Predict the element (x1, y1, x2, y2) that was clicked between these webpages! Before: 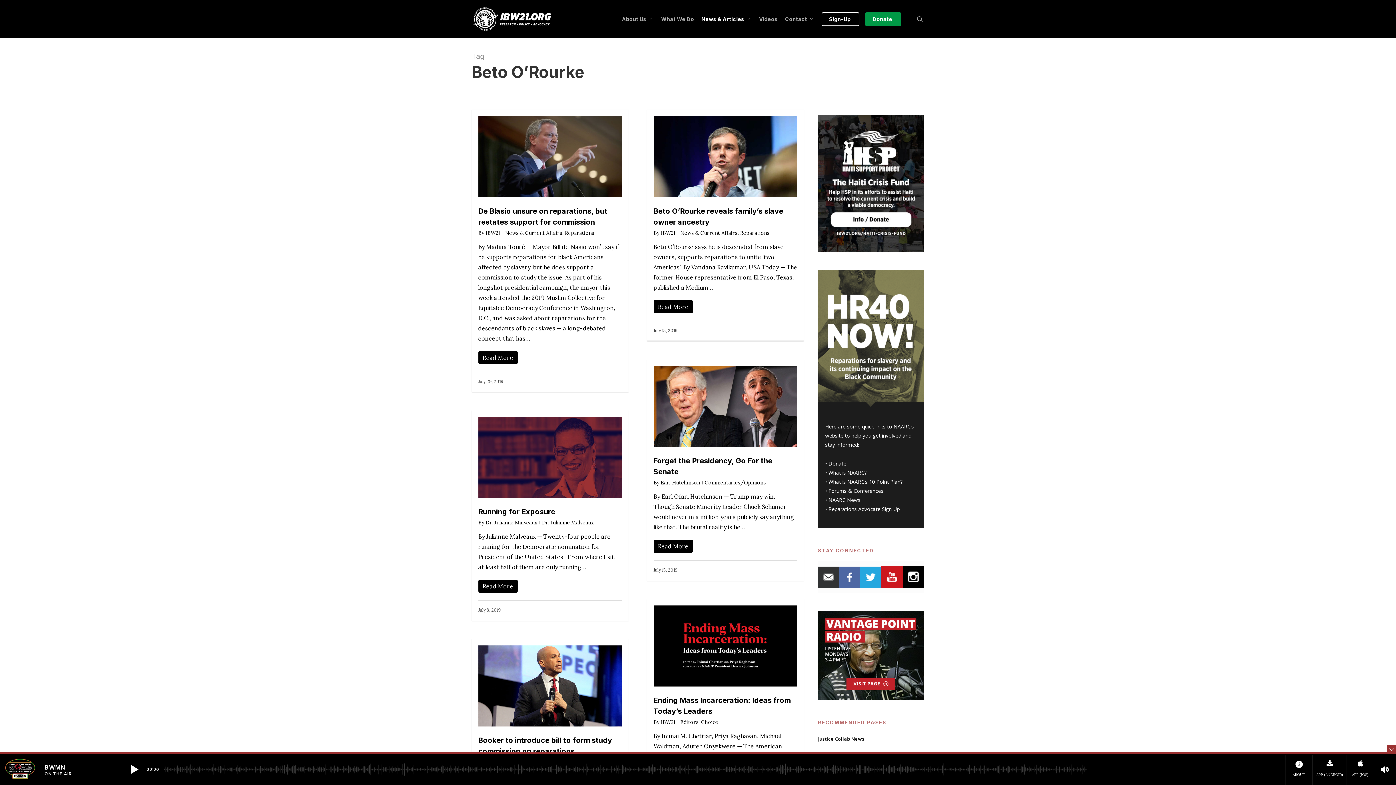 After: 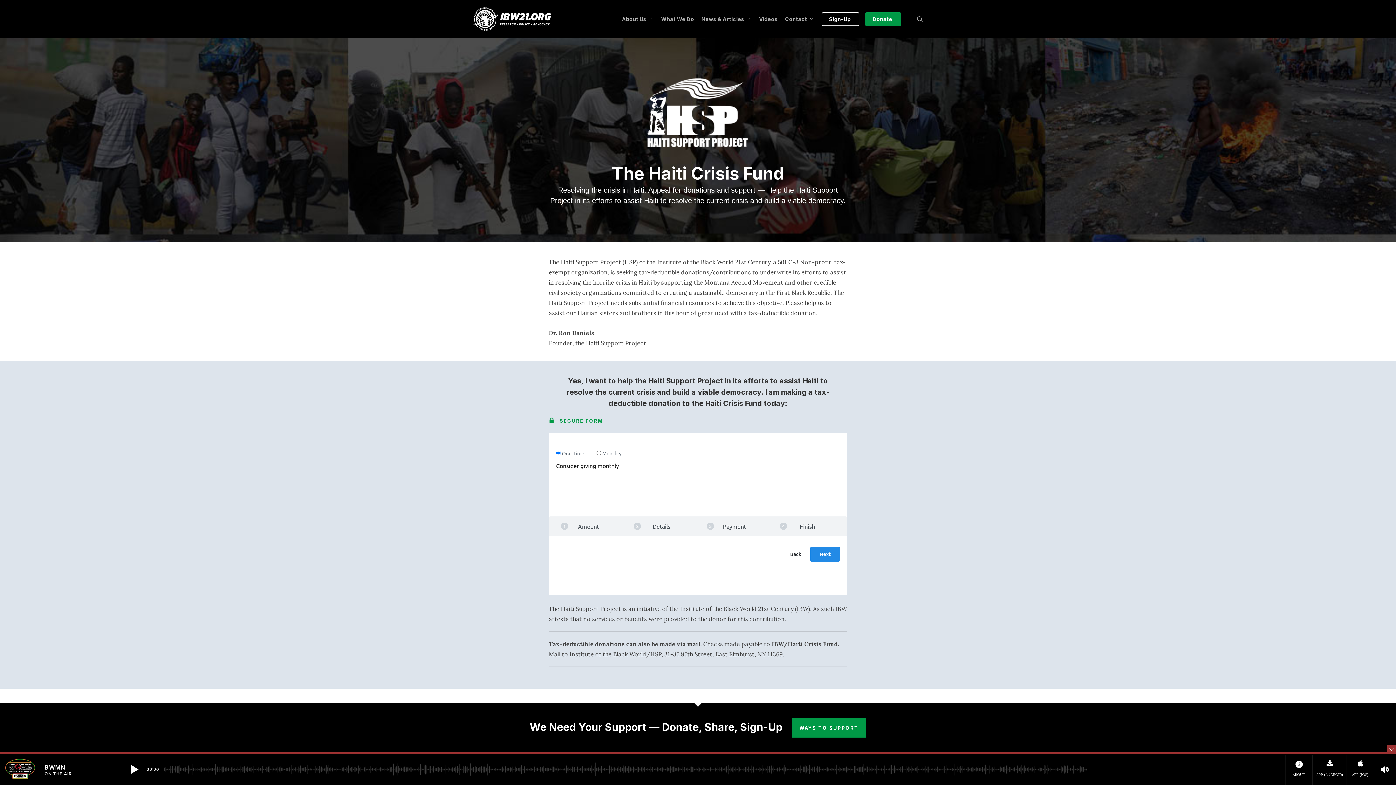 Action: bbox: (818, 115, 924, 252)